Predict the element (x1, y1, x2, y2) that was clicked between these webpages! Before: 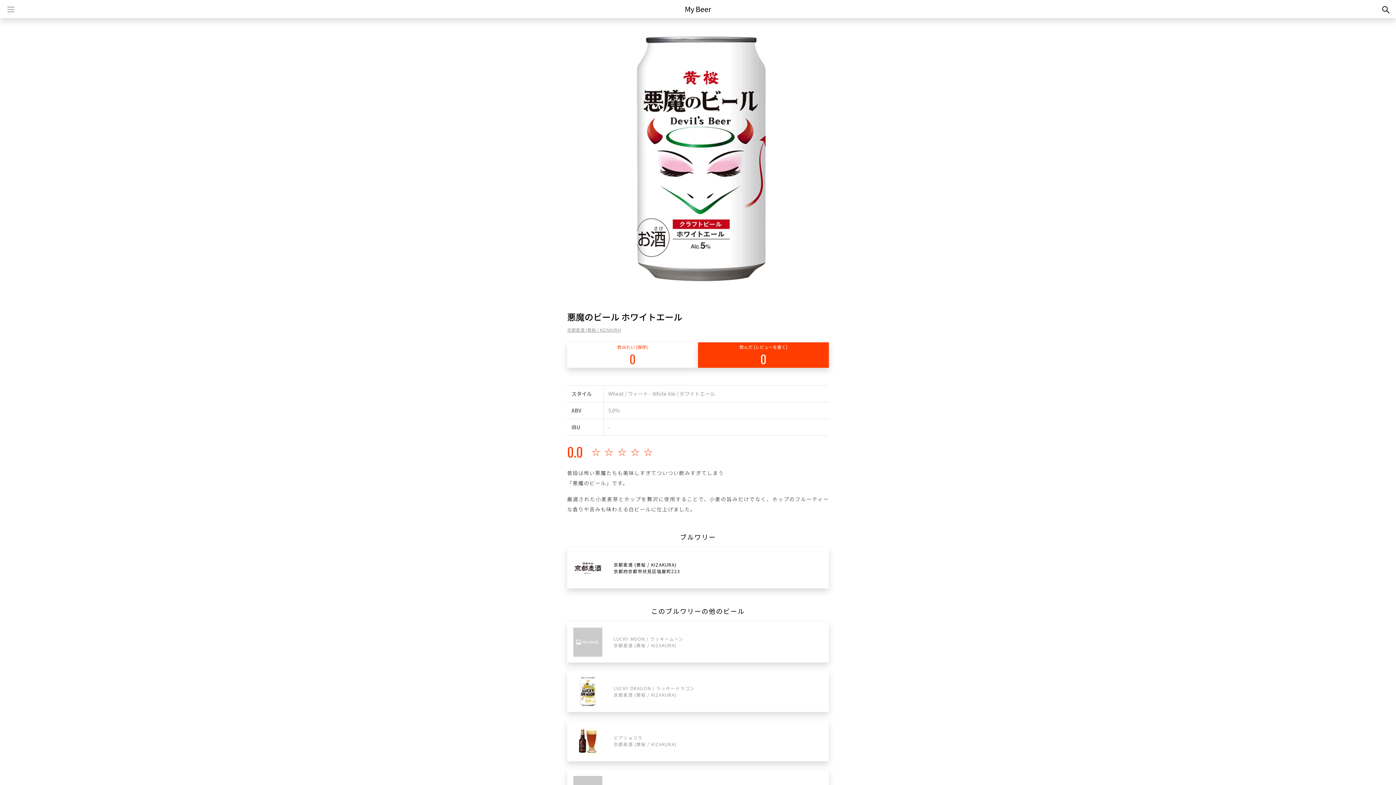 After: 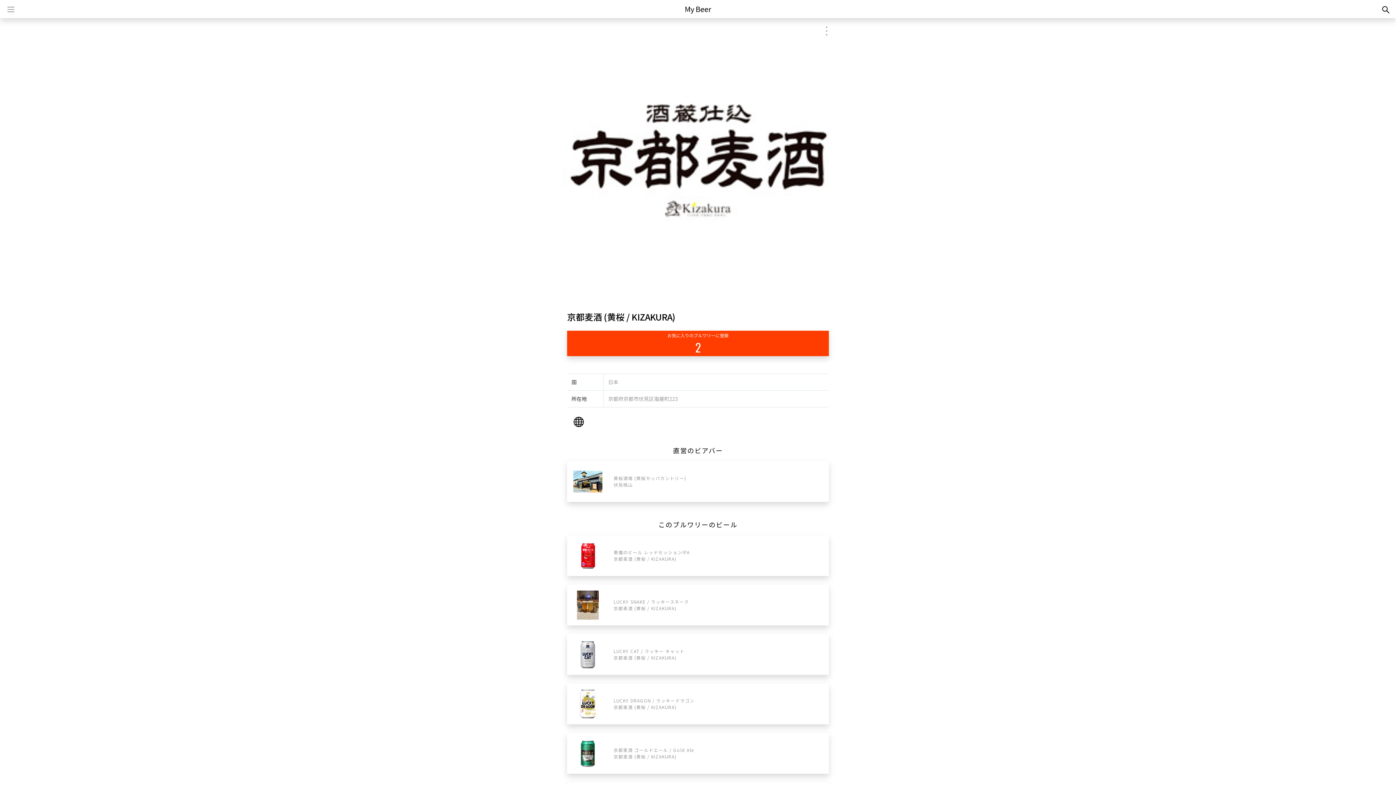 Action: bbox: (567, 326, 621, 333) label: 京都麦酒 (黄桜 / KIZAKURA)